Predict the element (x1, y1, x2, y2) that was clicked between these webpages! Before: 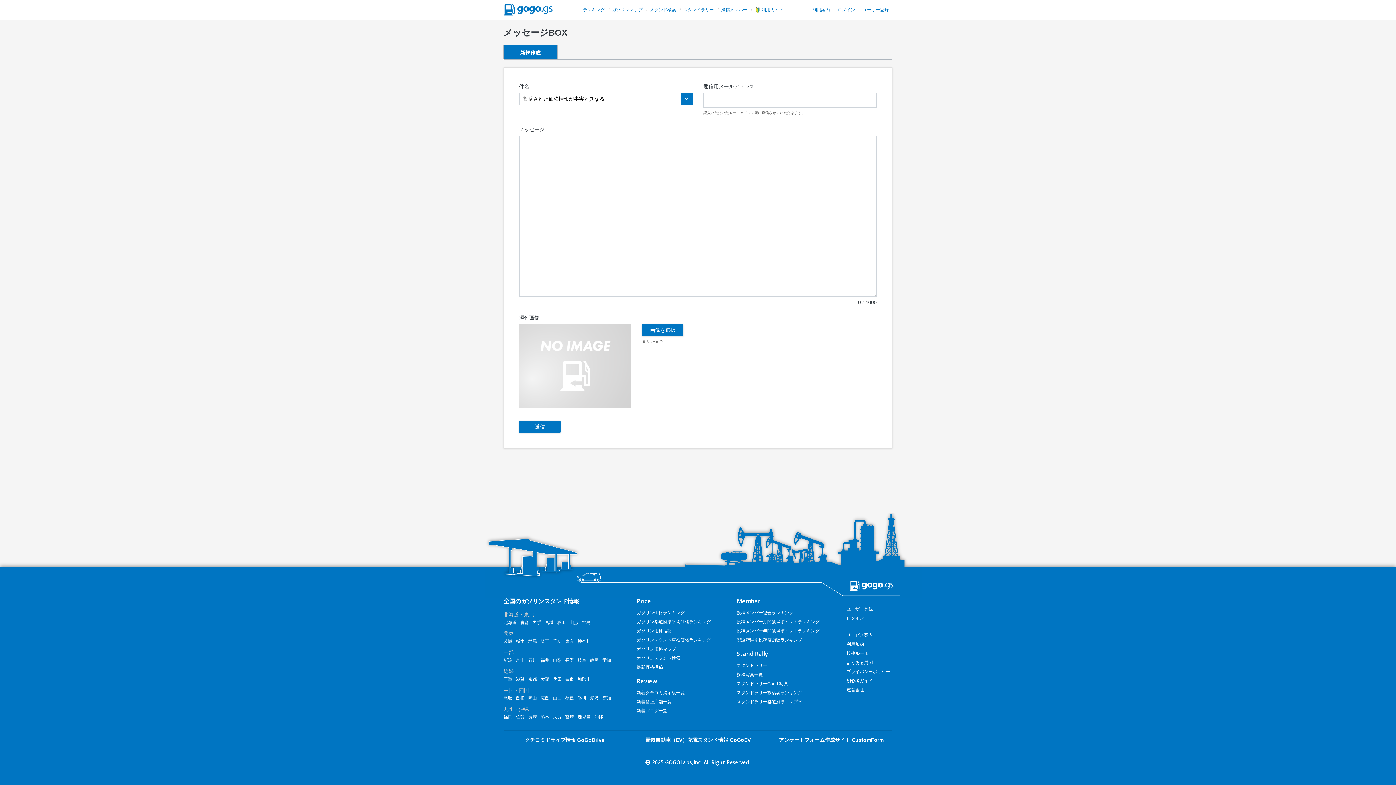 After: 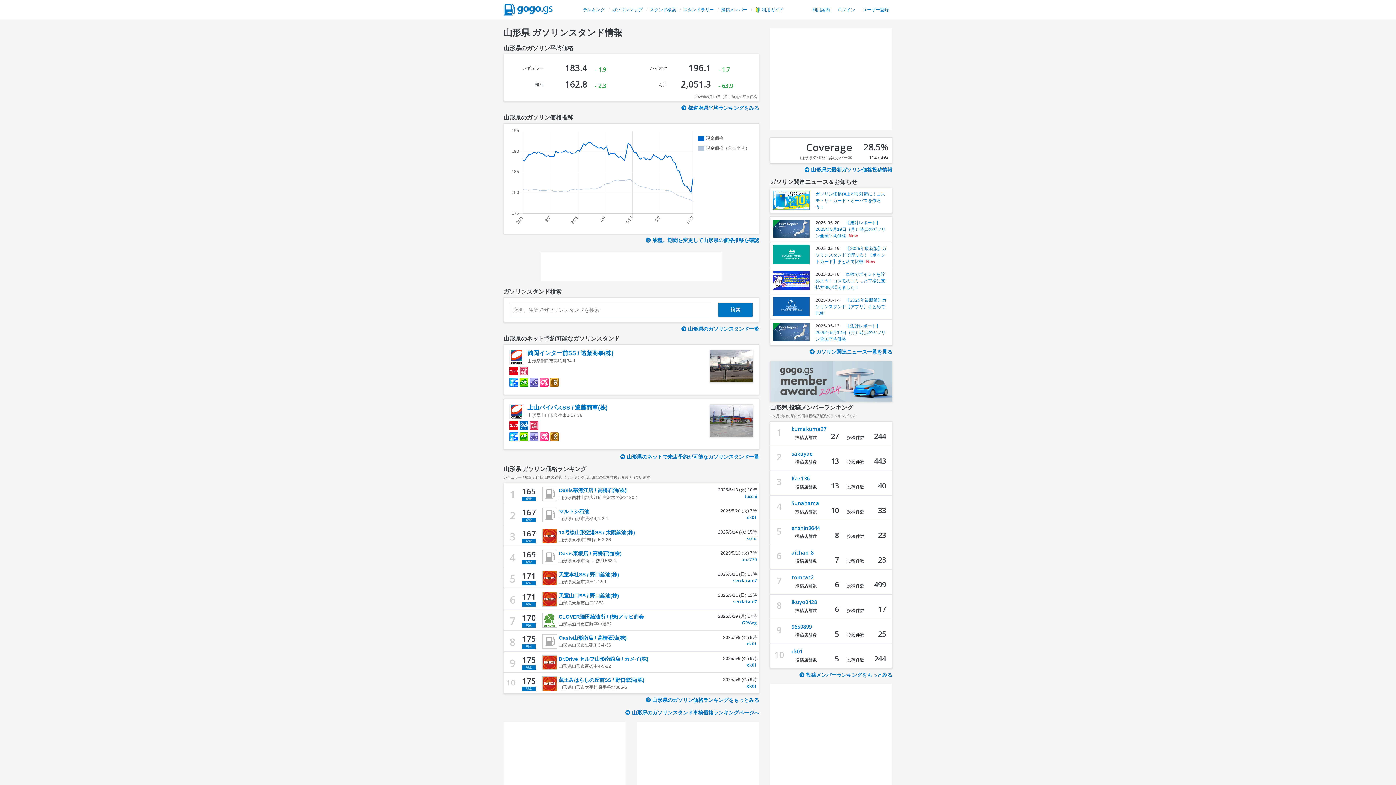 Action: label: 山形 bbox: (569, 620, 578, 625)